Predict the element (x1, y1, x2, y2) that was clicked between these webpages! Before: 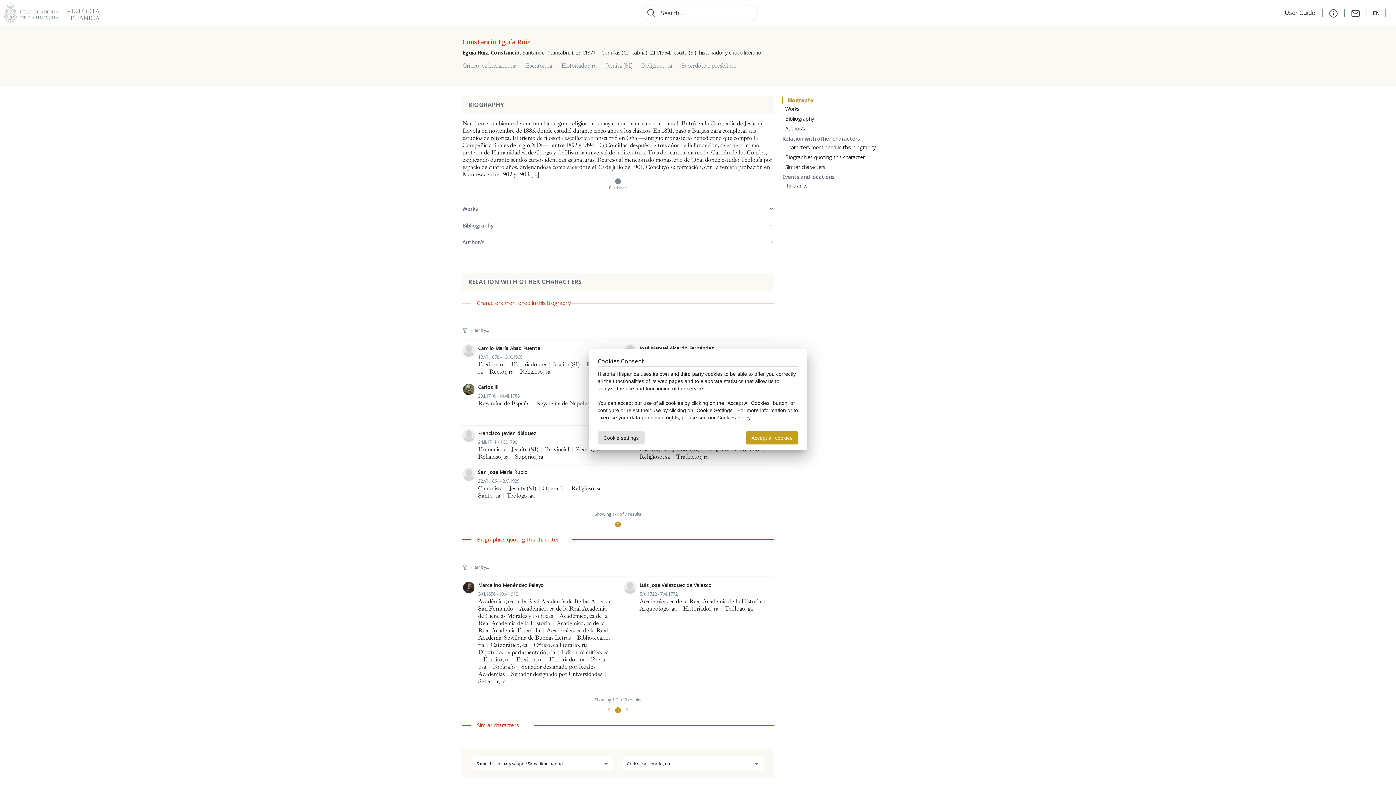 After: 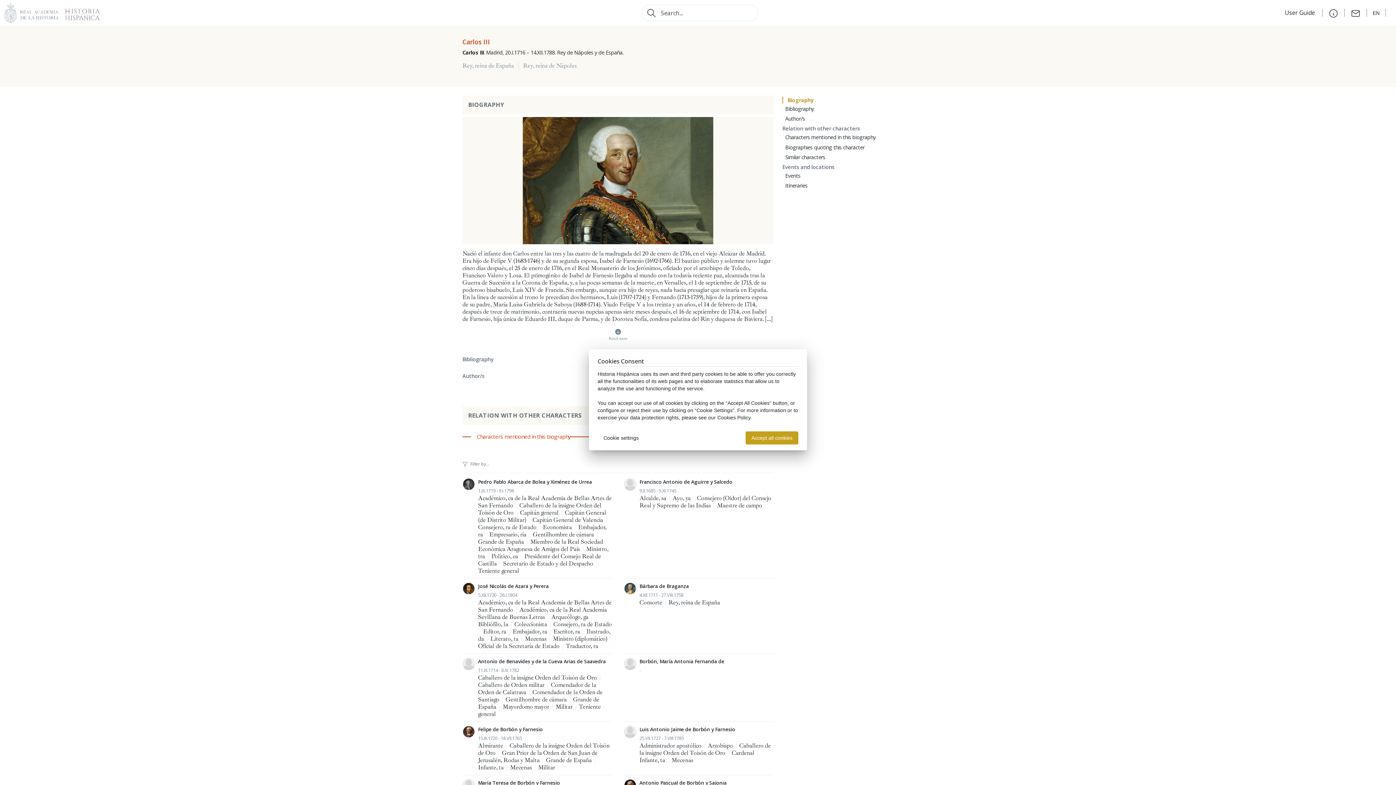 Action: label: Carlos III
20.I.1716 - 14.XII.1788
Rey, reina de España | Rey, reina de Nápoles bbox: (462, 383, 612, 407)